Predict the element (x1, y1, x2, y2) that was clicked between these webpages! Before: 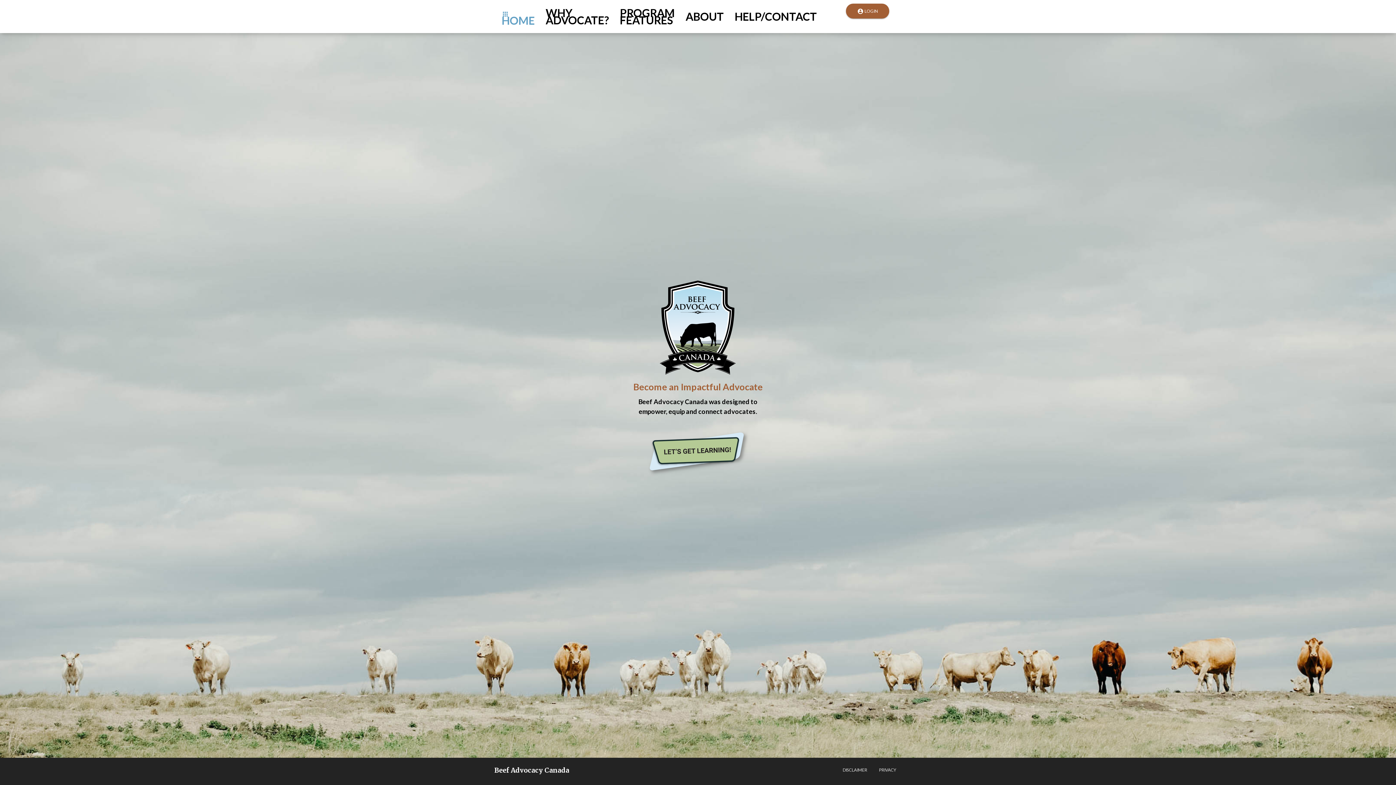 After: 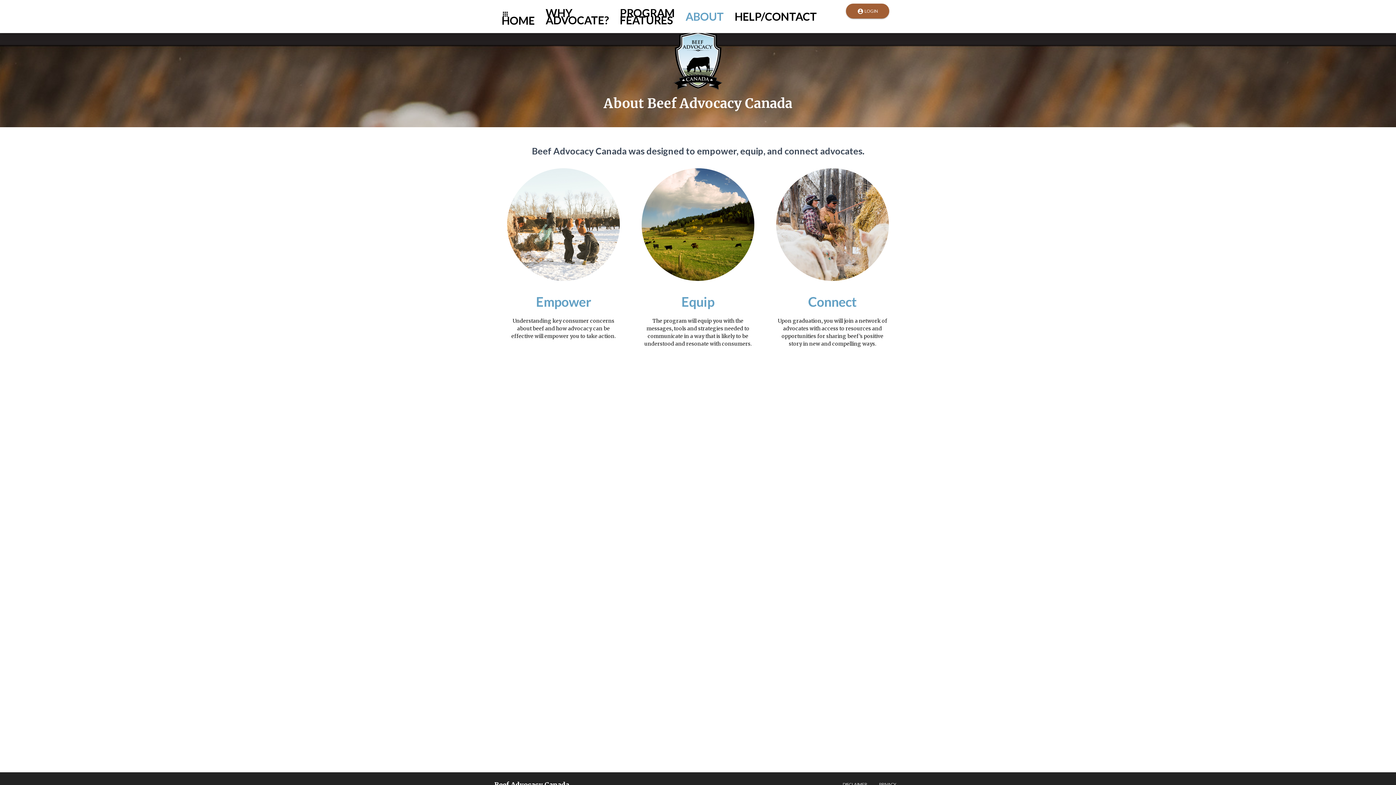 Action: bbox: (680, 7, 729, 25) label: ABOUT